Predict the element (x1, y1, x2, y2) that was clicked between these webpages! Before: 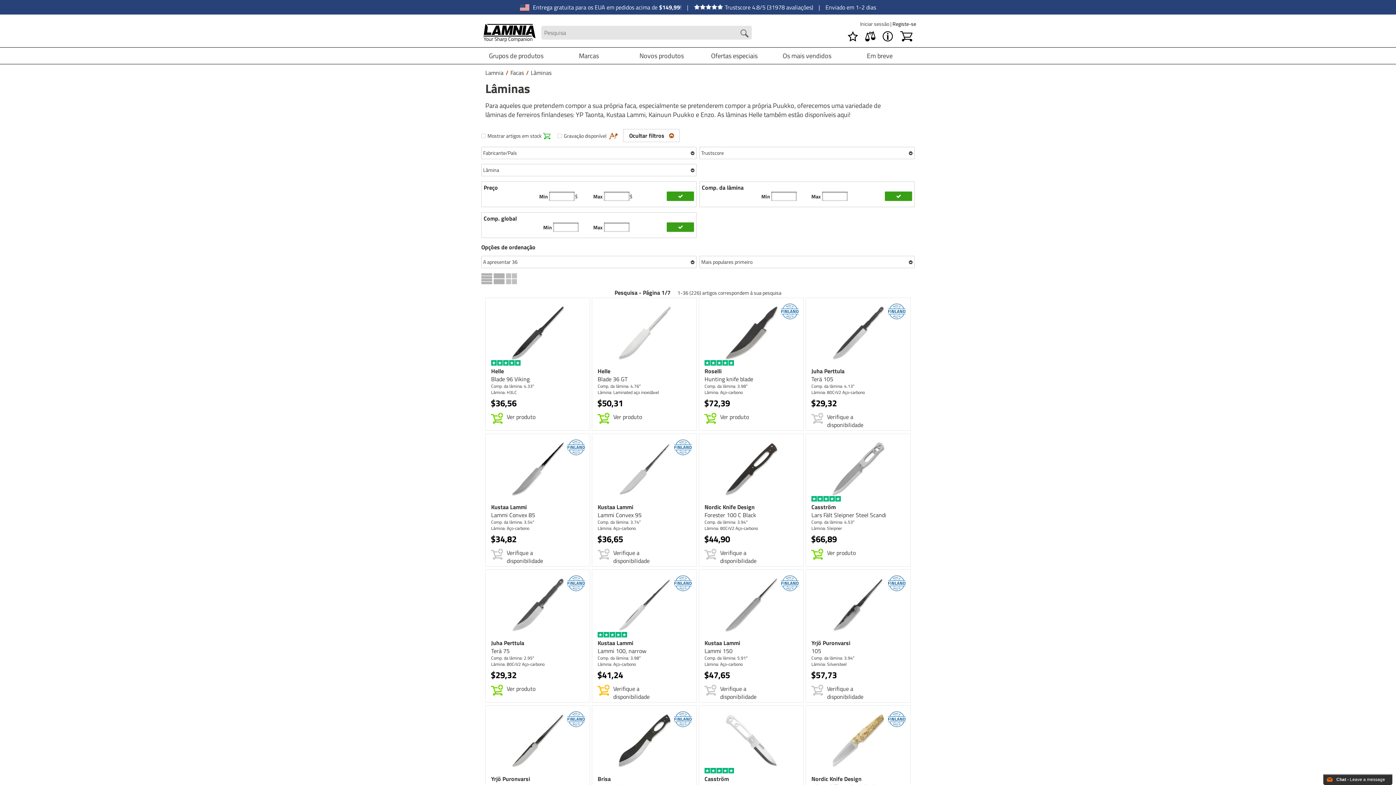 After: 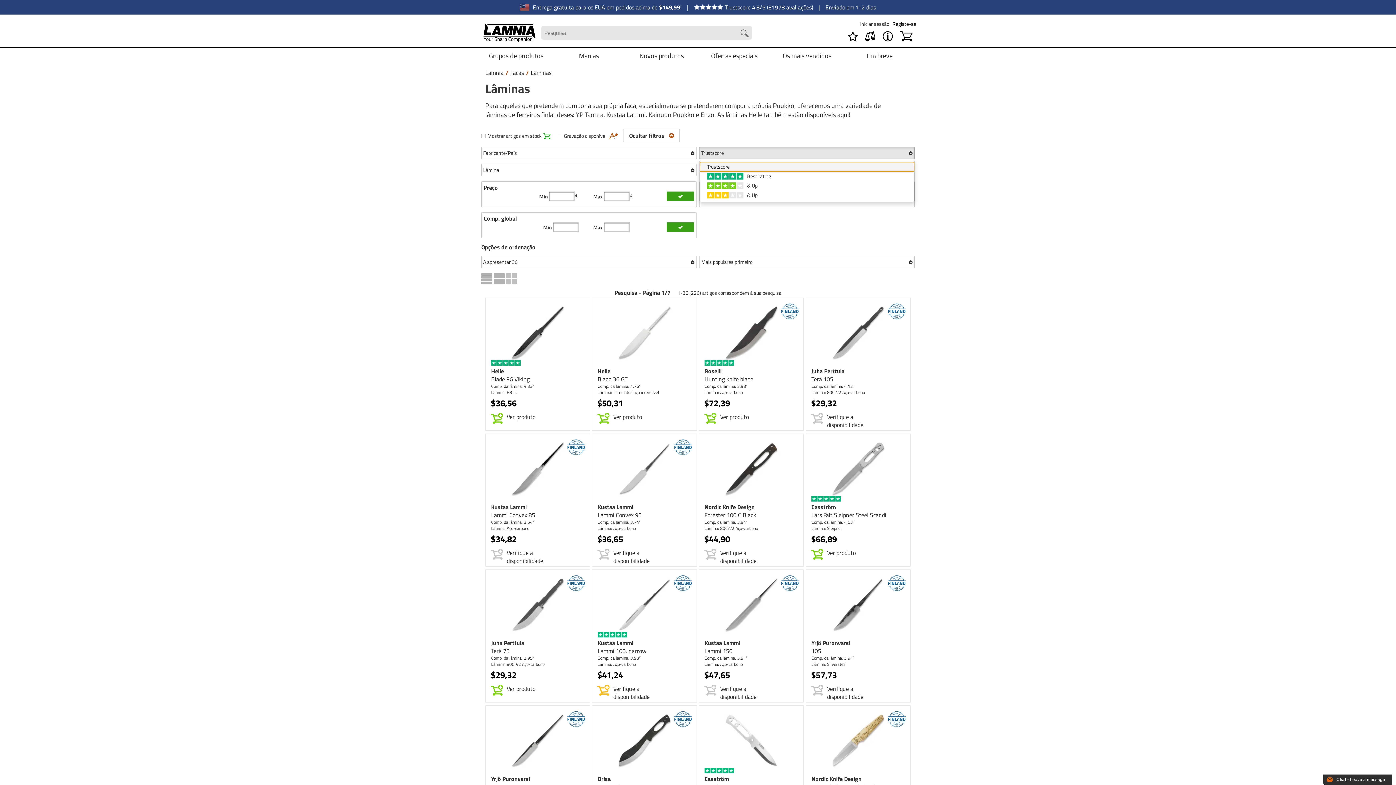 Action: label: Trustscore
  bbox: (699, 146, 914, 159)